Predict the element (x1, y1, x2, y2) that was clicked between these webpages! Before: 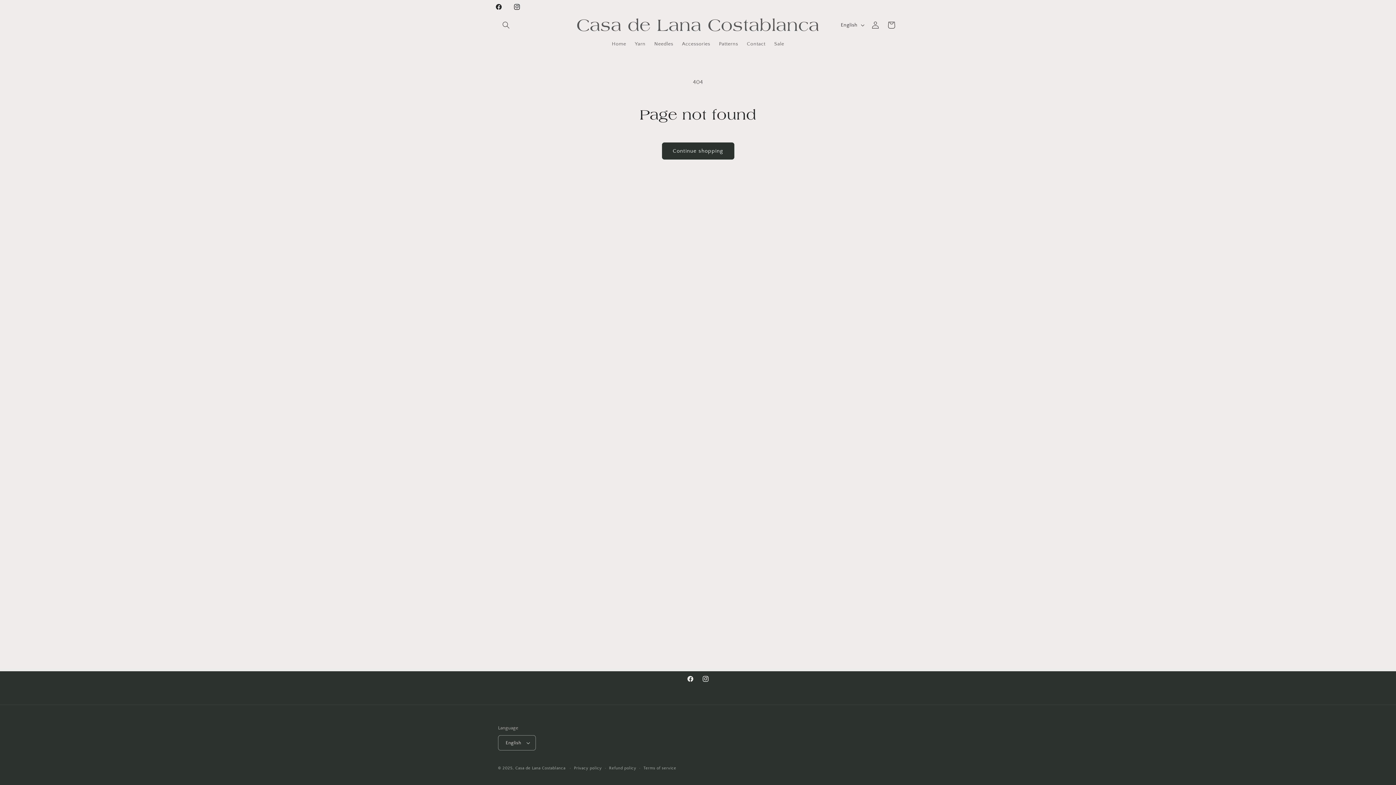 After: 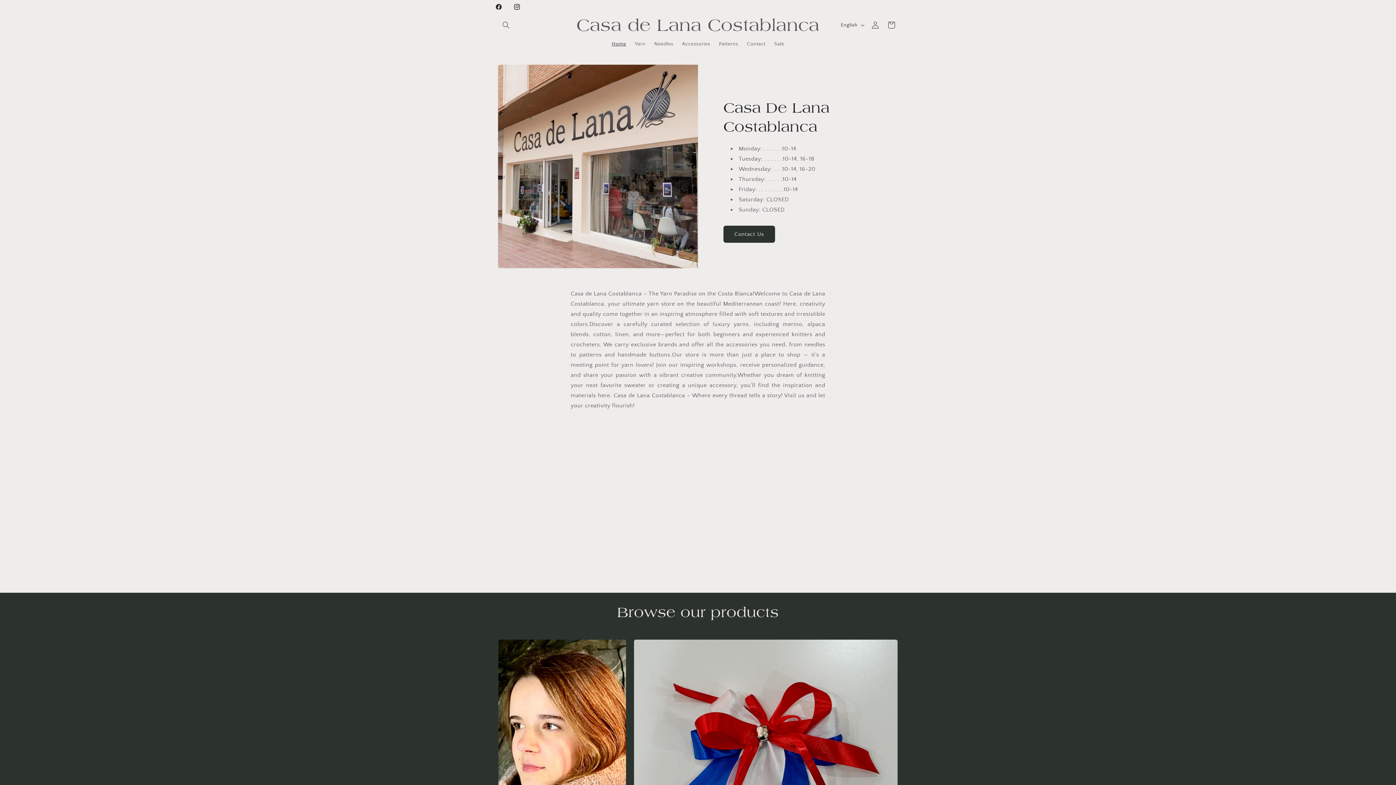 Action: bbox: (607, 36, 630, 51) label: Home